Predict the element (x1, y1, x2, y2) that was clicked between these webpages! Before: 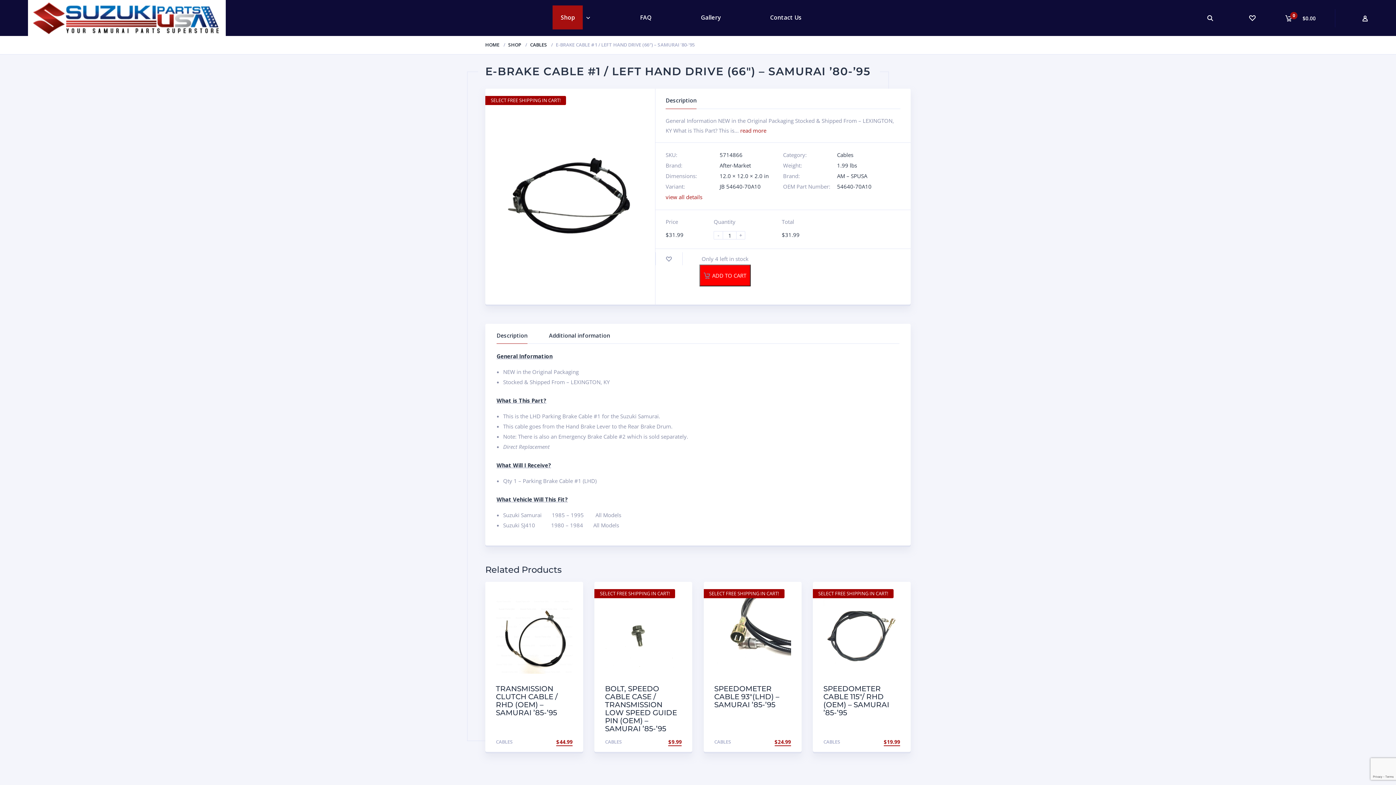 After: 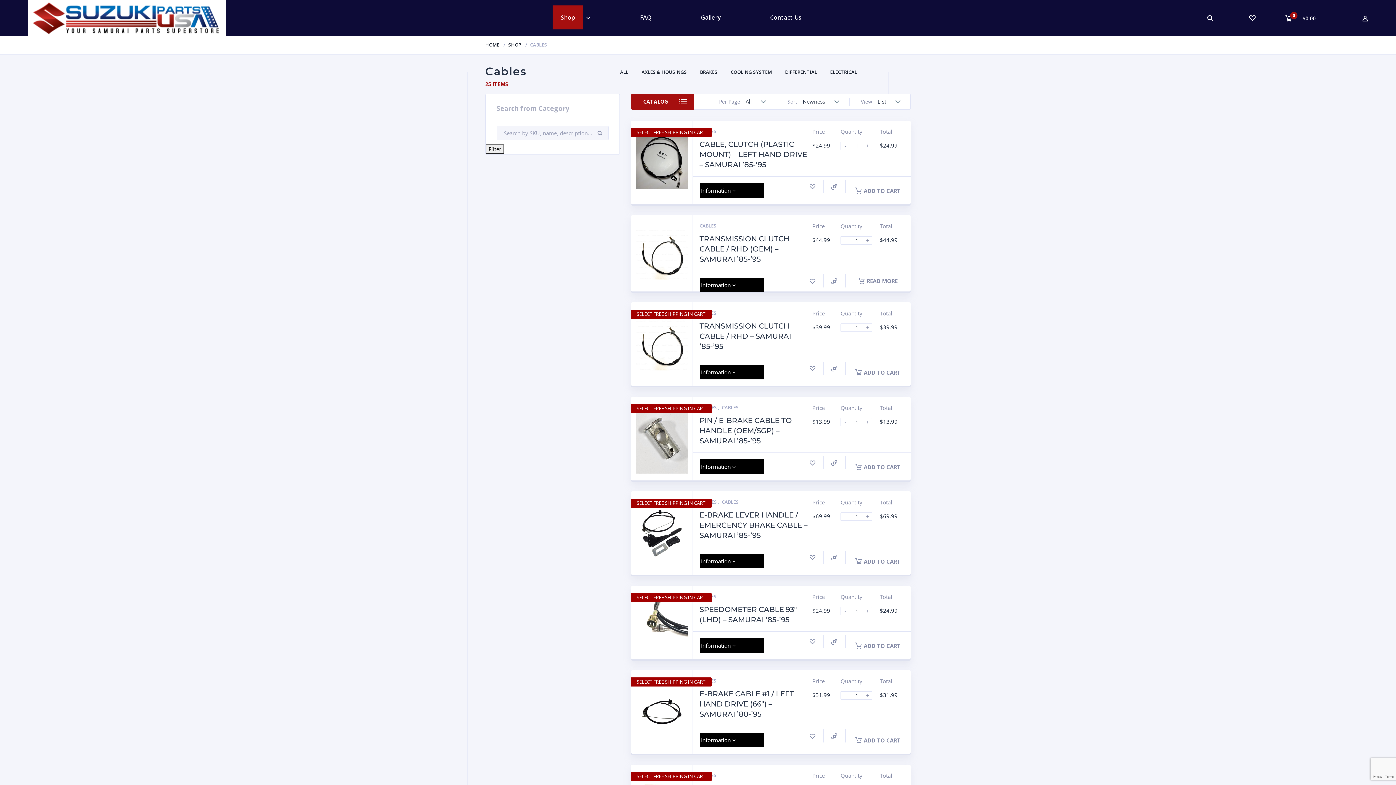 Action: label: CABLES bbox: (605, 738, 622, 745)